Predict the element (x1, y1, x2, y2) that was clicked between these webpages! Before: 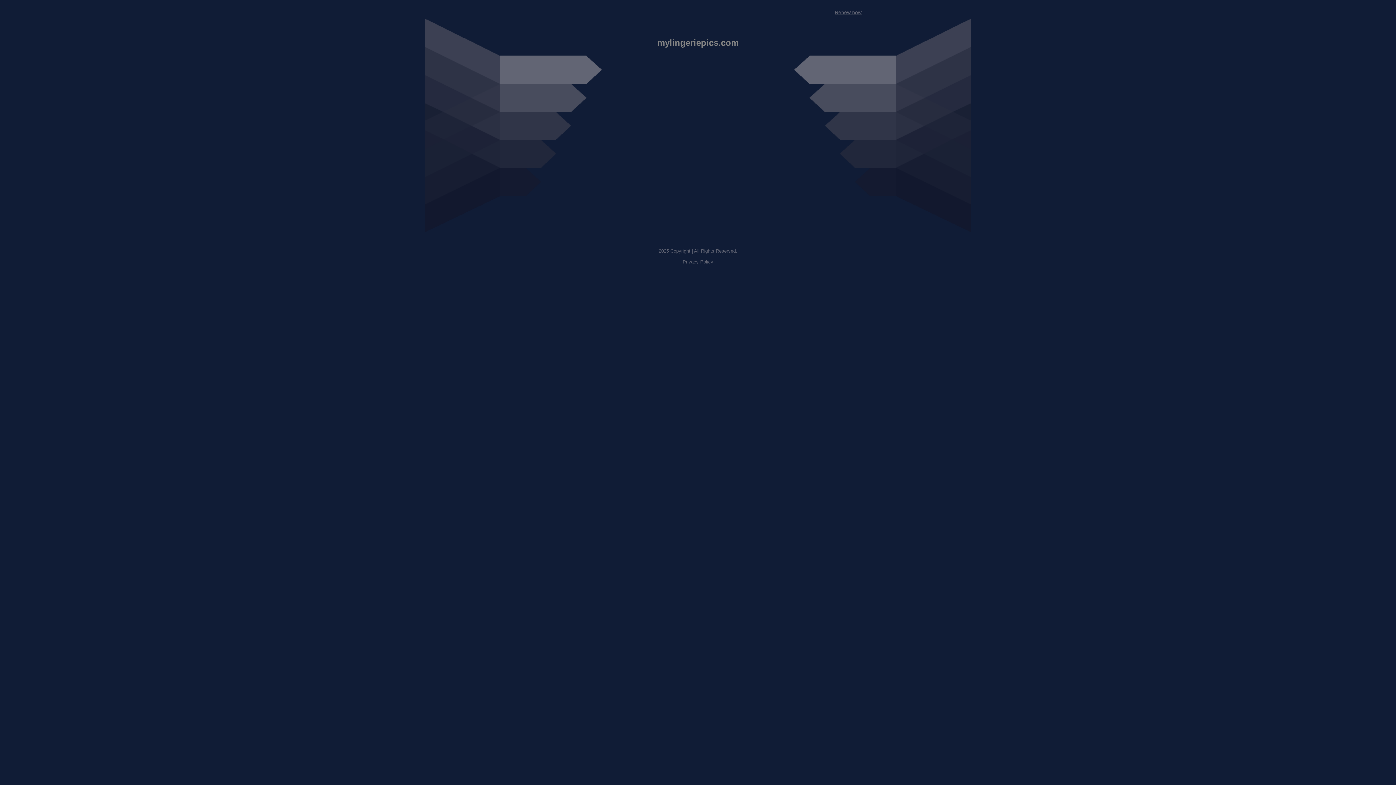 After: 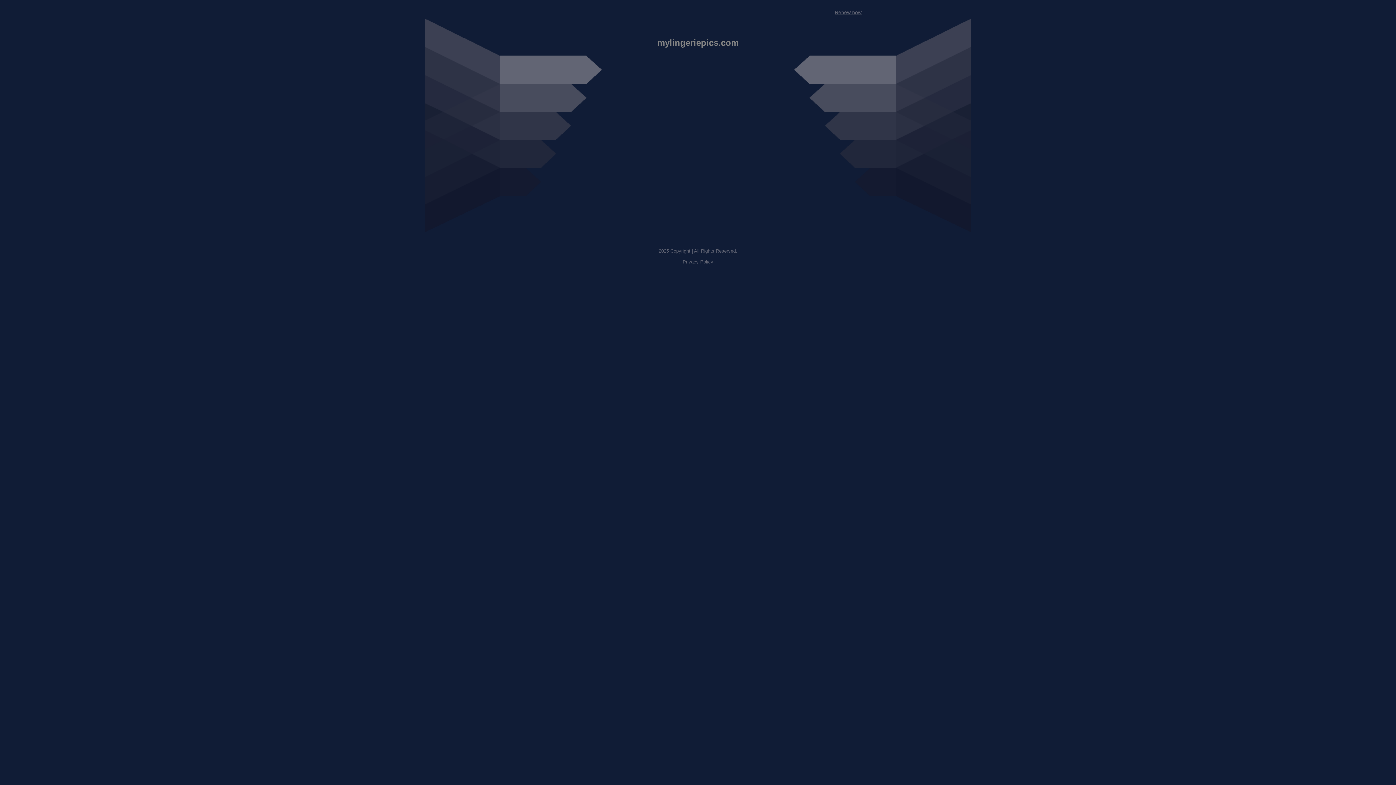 Action: label: Privacy Policy bbox: (682, 259, 713, 264)